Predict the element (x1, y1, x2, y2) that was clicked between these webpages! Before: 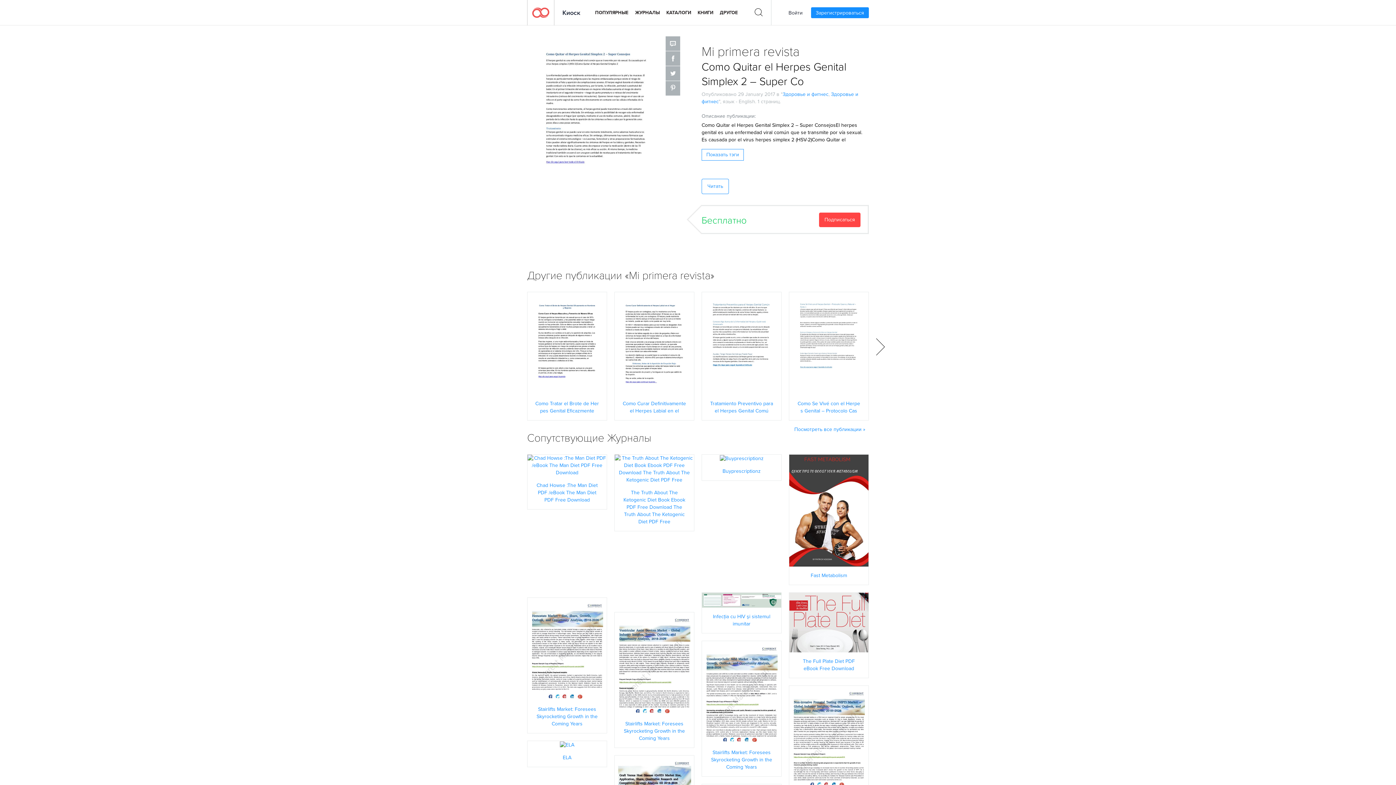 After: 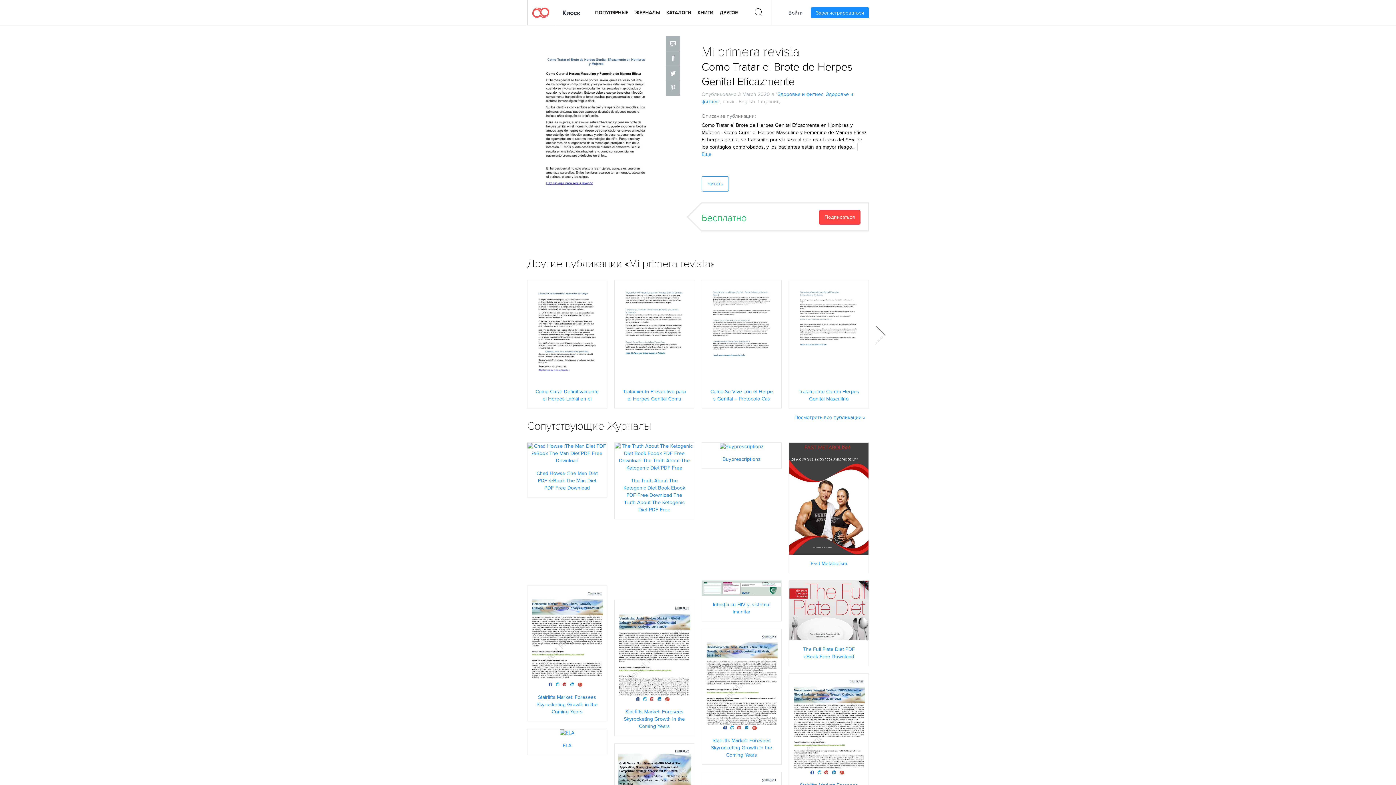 Action: label: ЧИТАТЬ СЕЙЧАС bbox: (527, 339, 606, 347)